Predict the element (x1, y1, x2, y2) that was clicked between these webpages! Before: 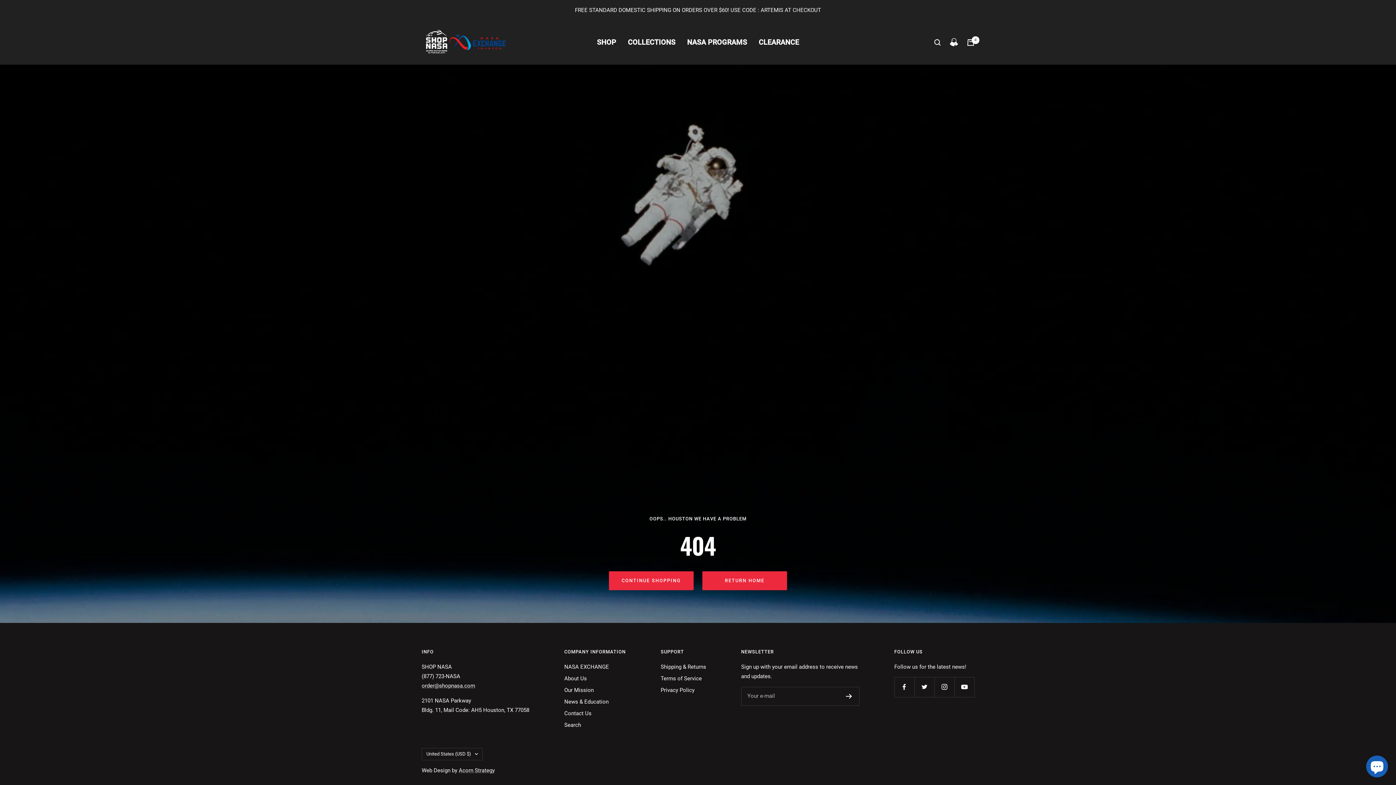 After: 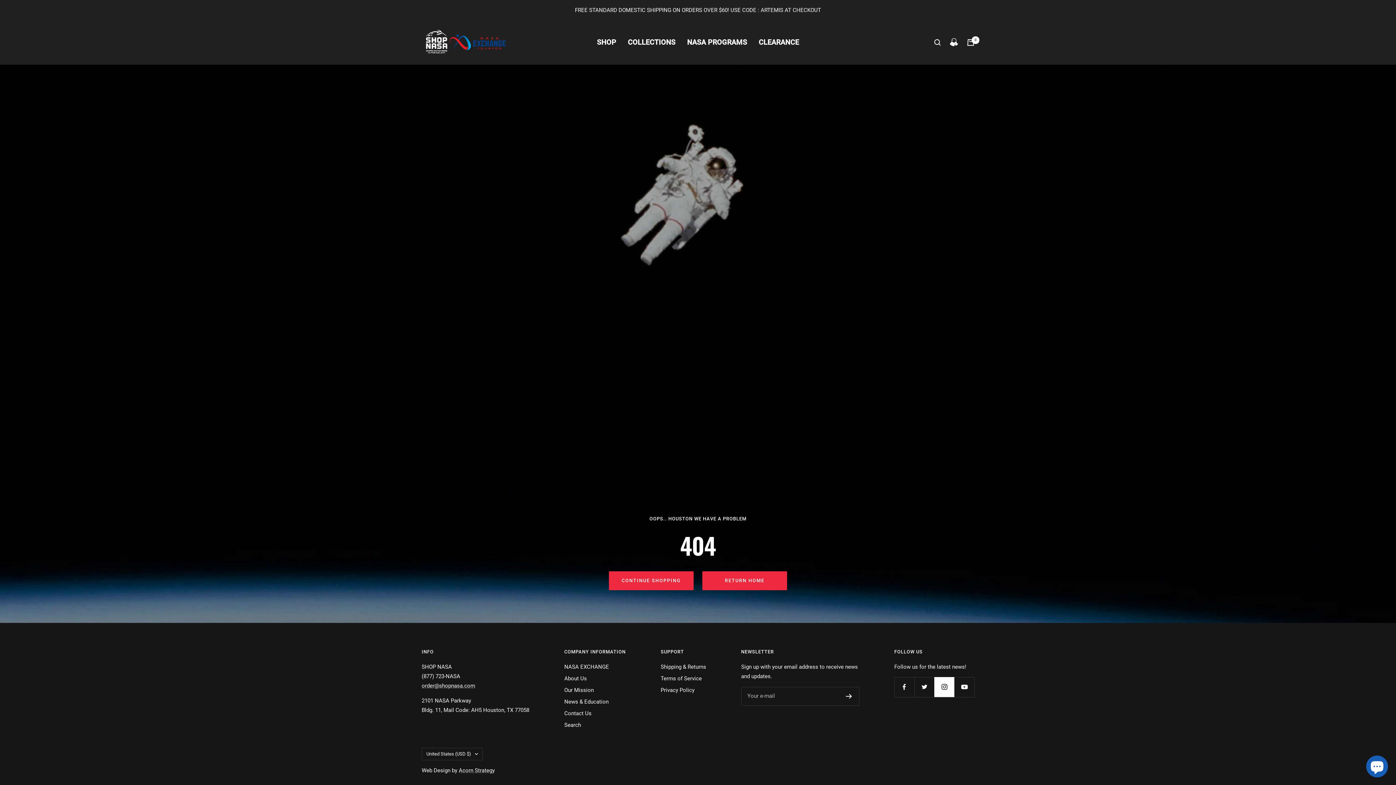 Action: label: Follow us on Instagram bbox: (934, 677, 954, 697)